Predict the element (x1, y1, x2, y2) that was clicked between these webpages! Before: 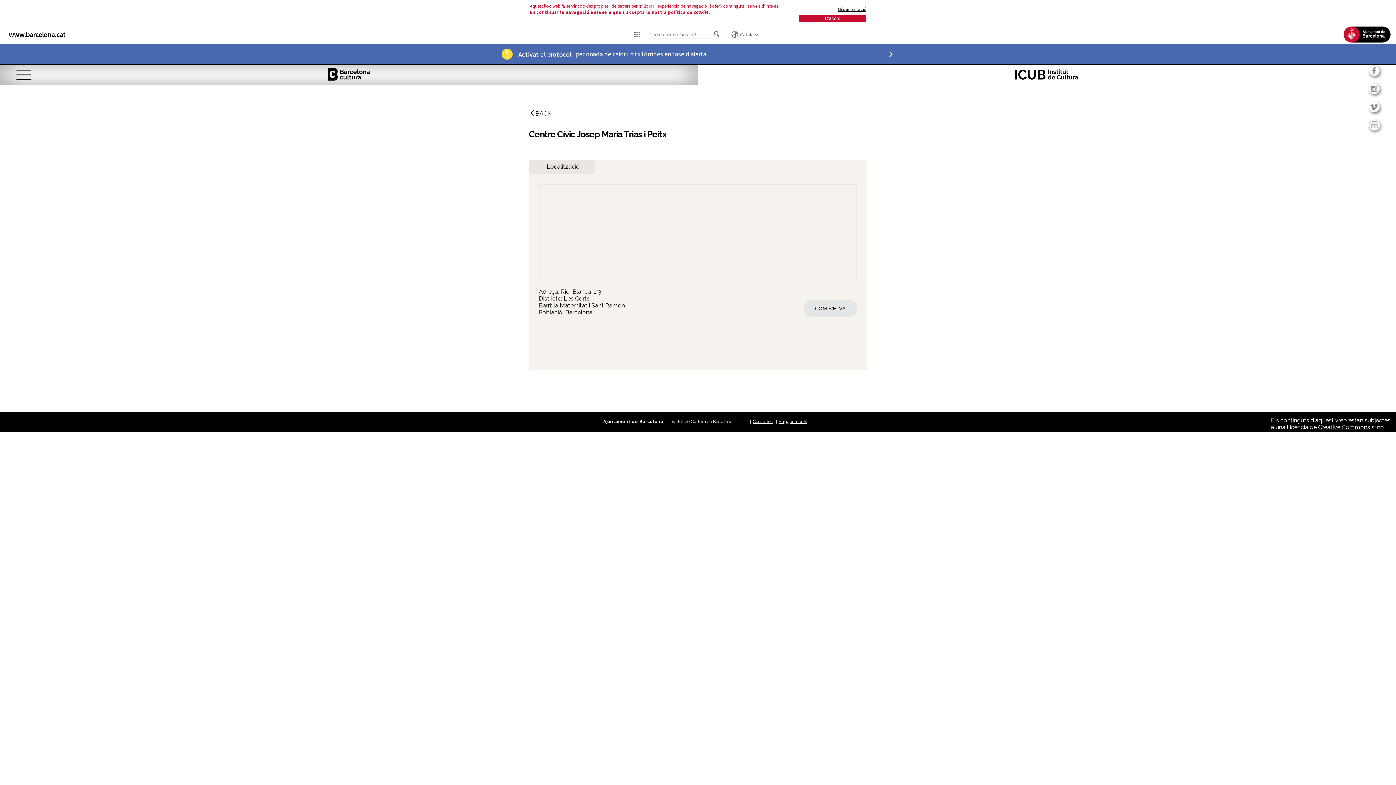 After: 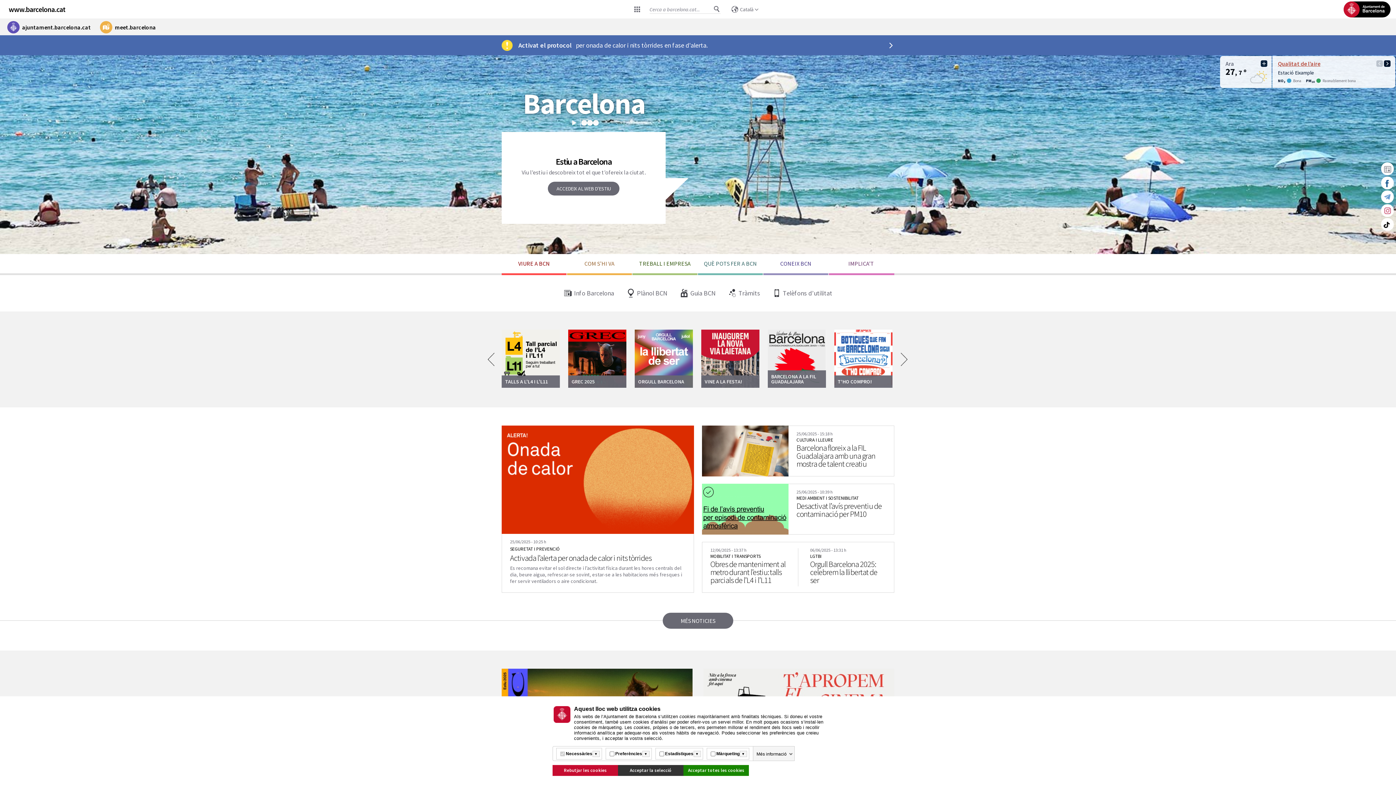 Action: label: www.barcelona.cat bbox: (8, 29, 65, 38)